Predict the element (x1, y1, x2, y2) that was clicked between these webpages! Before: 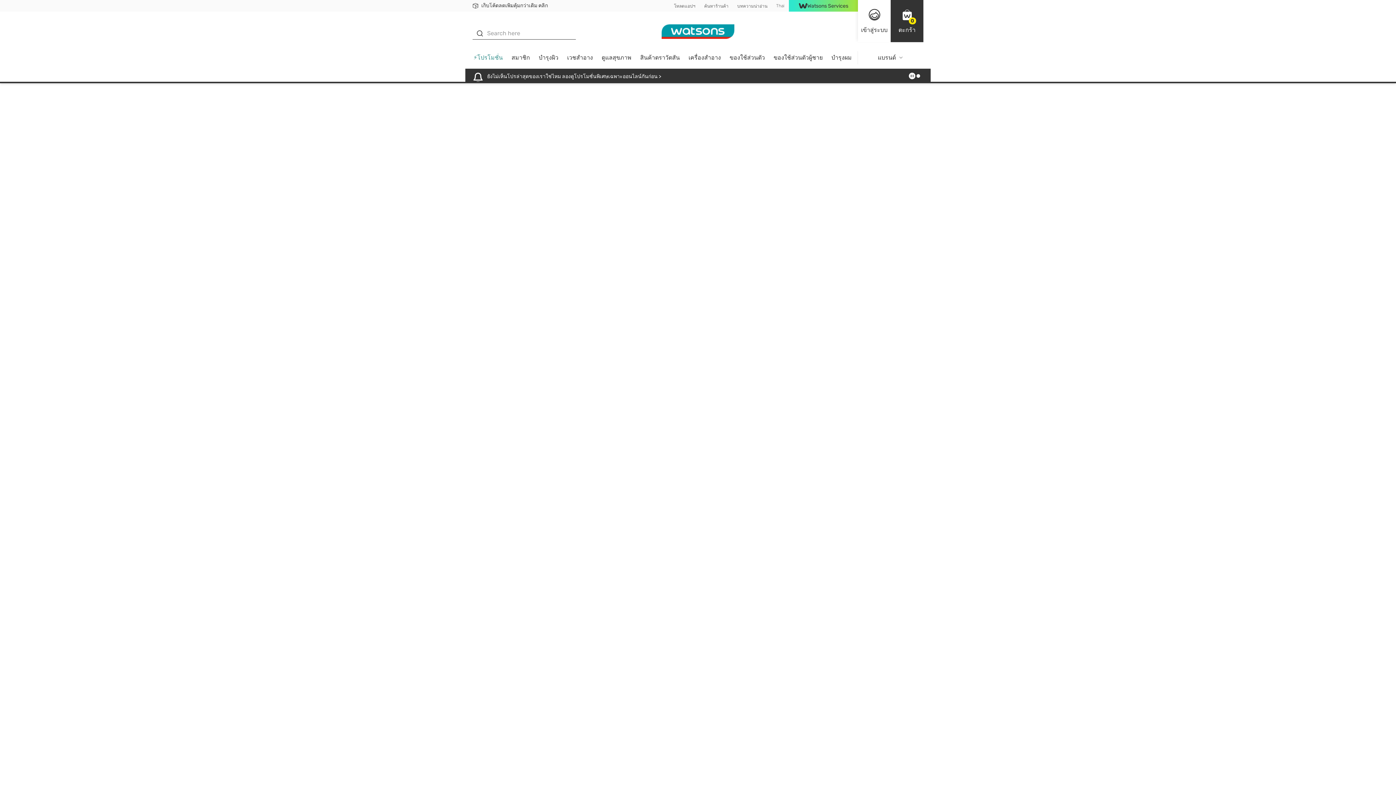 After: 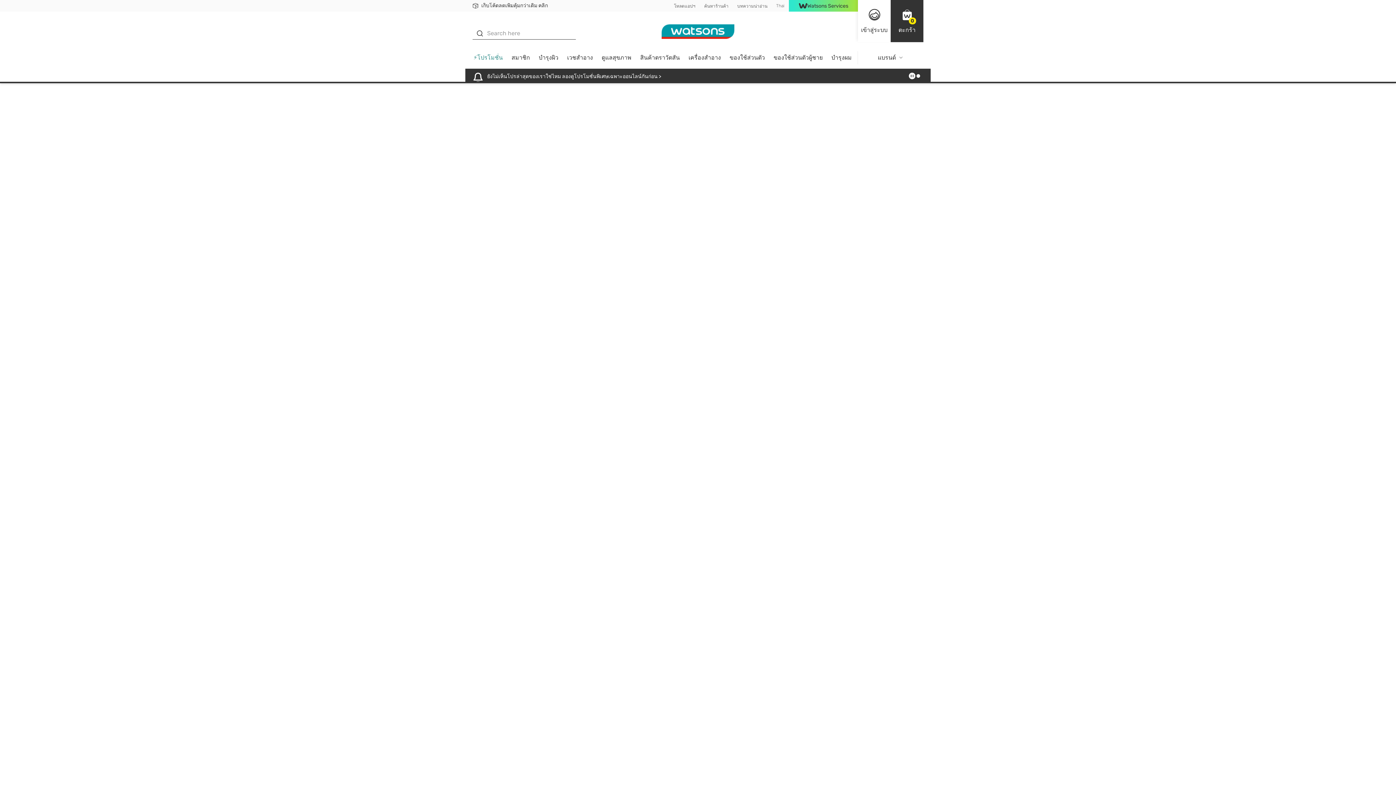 Action: label: ของใช้ส่วนตัว bbox: (725, 51, 769, 68)